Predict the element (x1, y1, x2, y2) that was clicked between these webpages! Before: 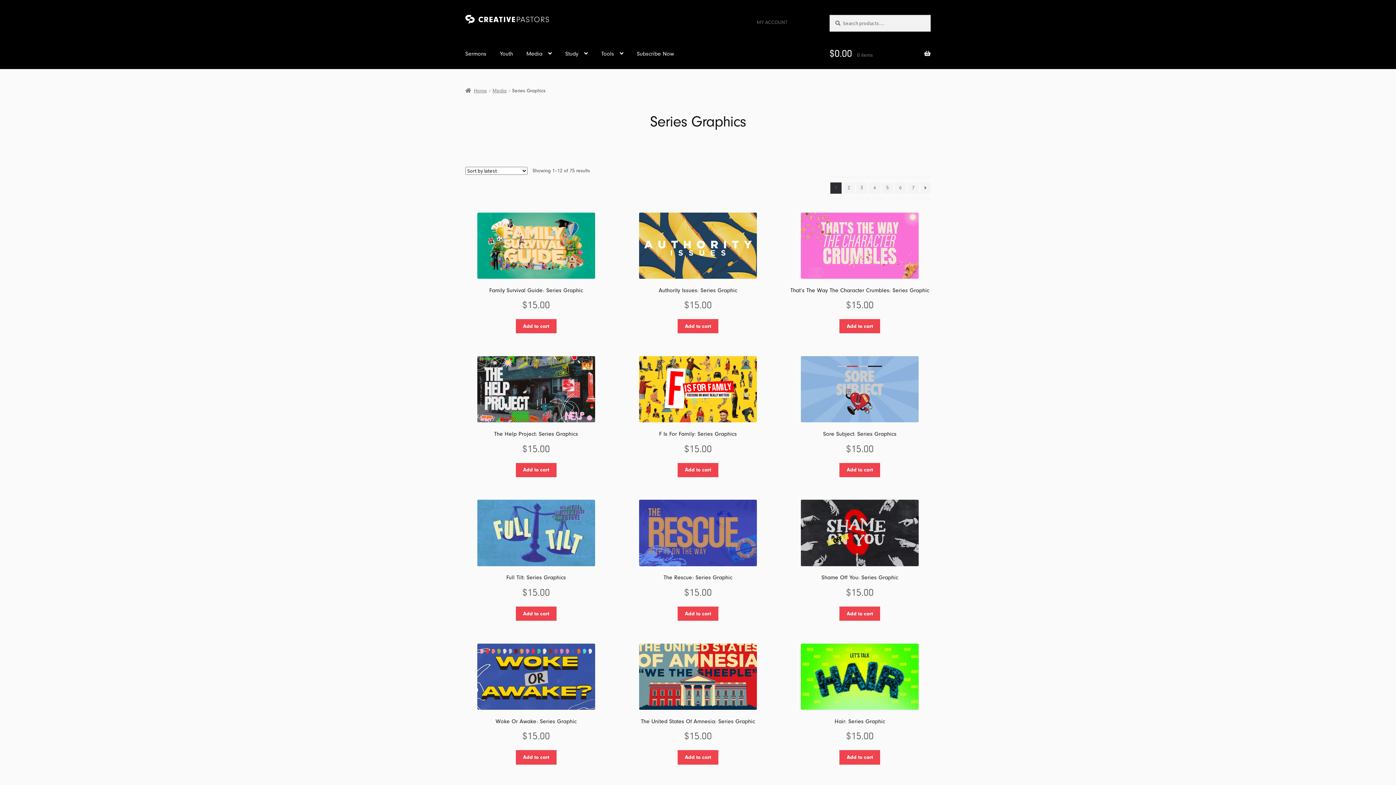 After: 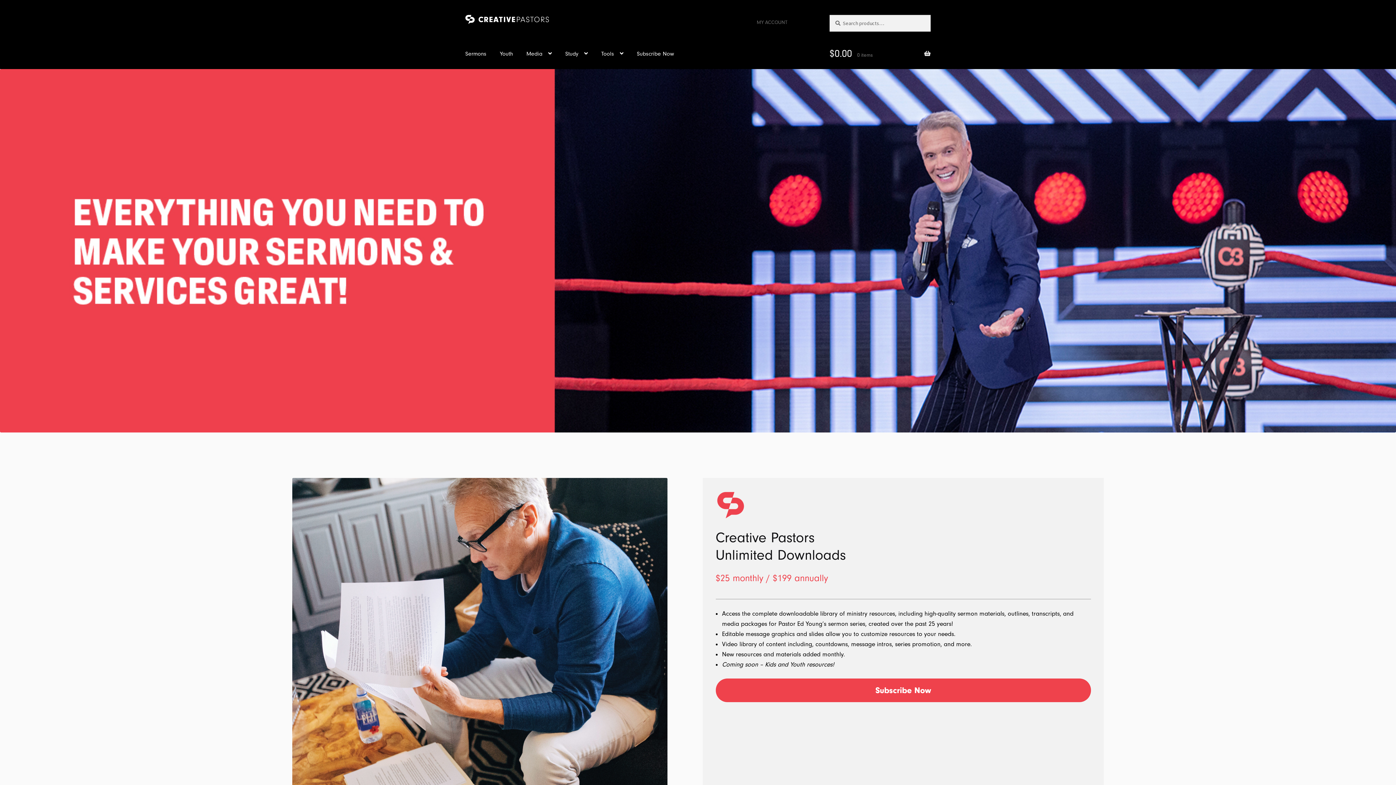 Action: bbox: (465, 14, 549, 24)